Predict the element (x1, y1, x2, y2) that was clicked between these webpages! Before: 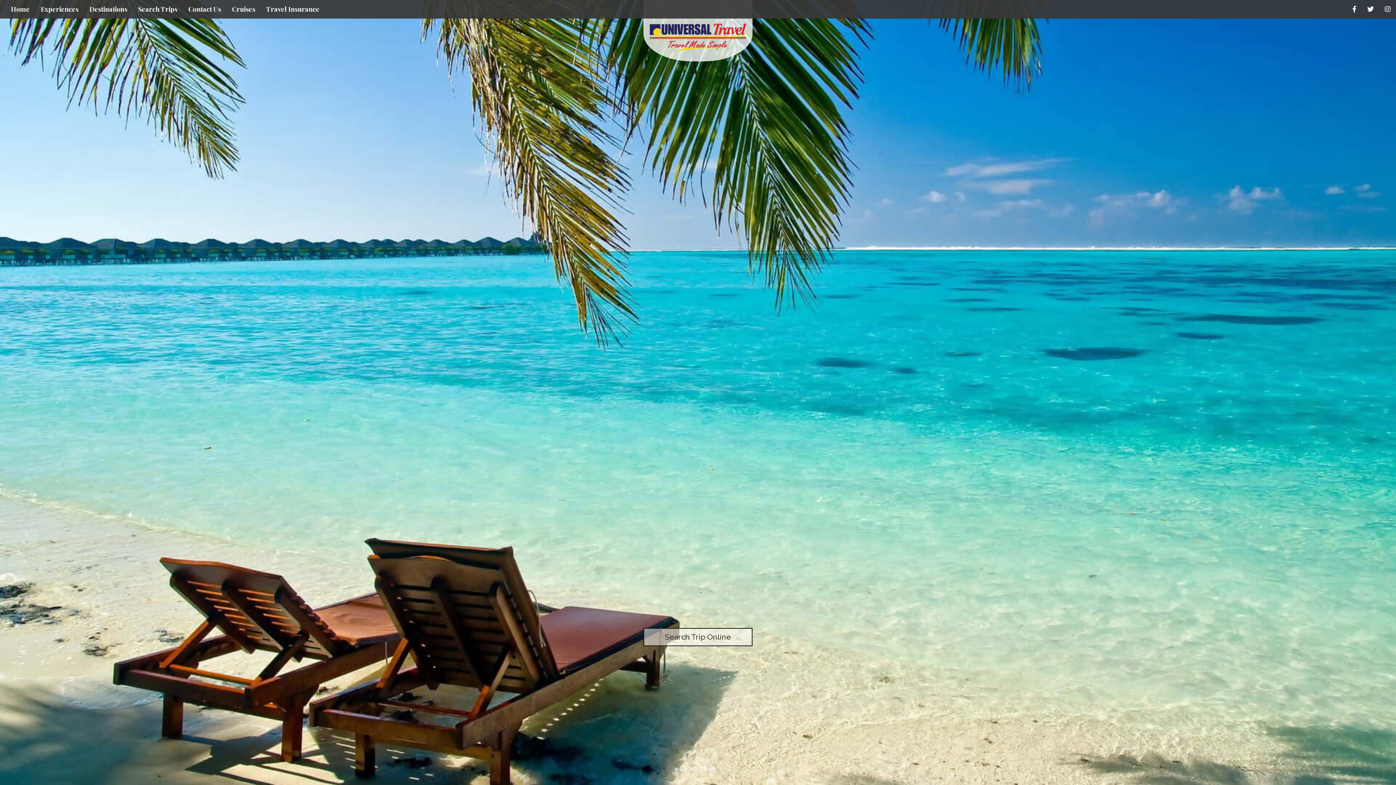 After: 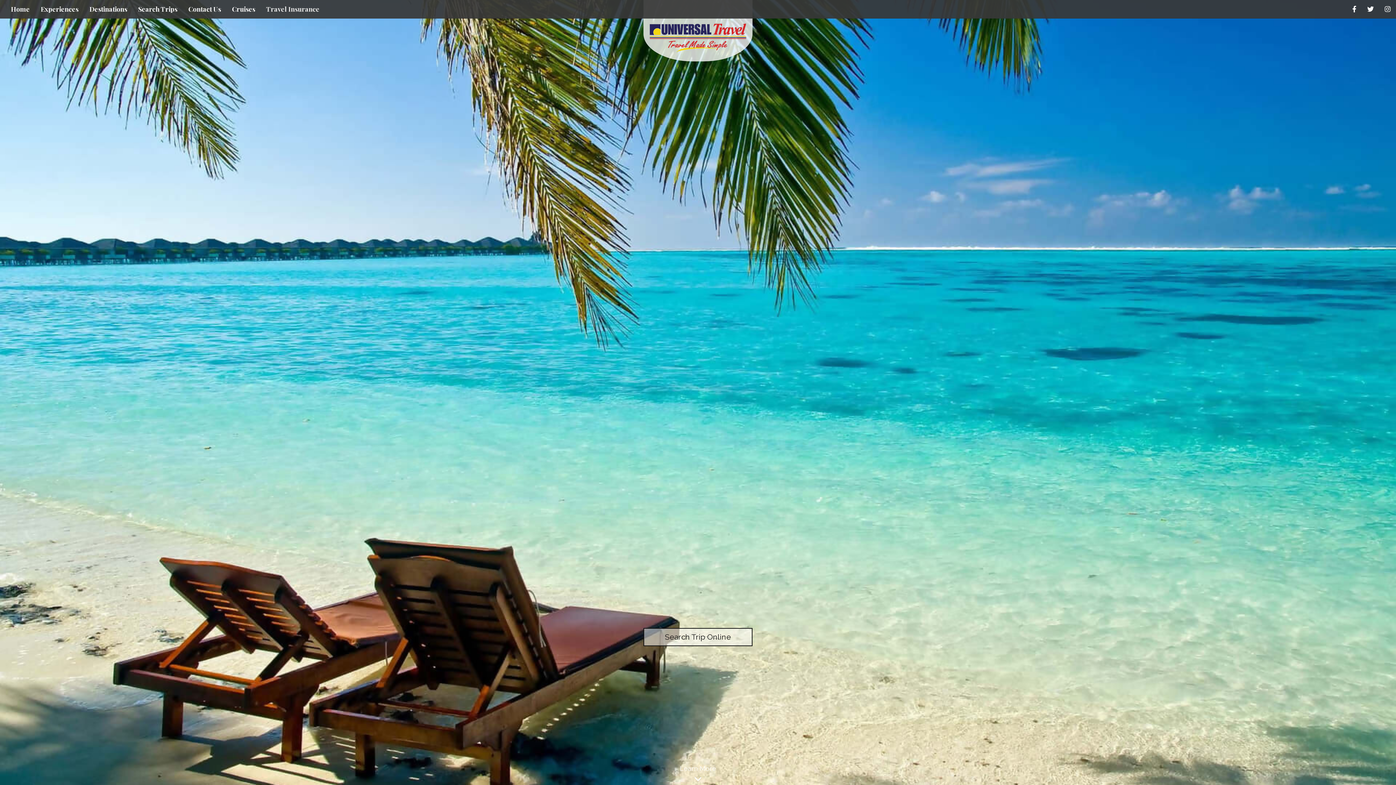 Action: bbox: (260, 0, 325, 18) label: Travel Insurance